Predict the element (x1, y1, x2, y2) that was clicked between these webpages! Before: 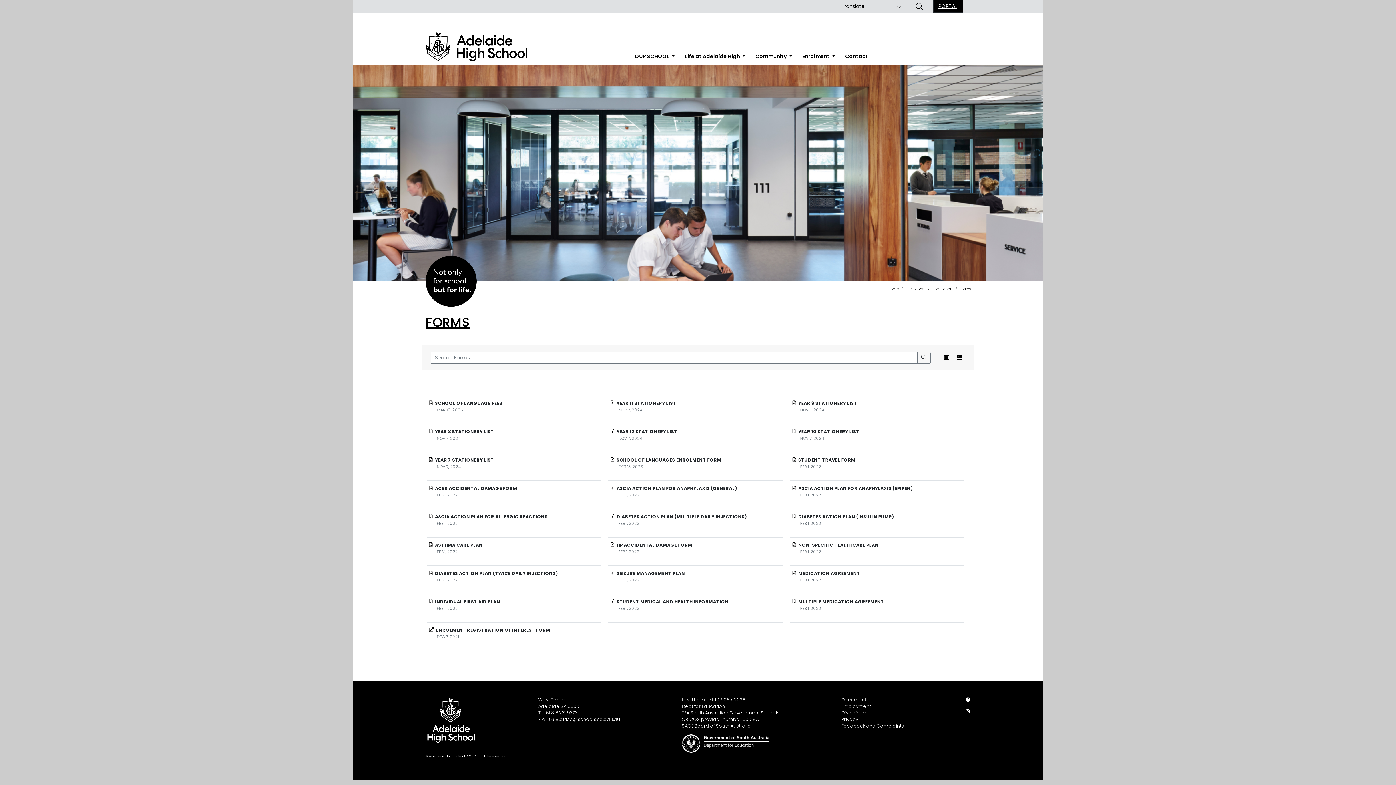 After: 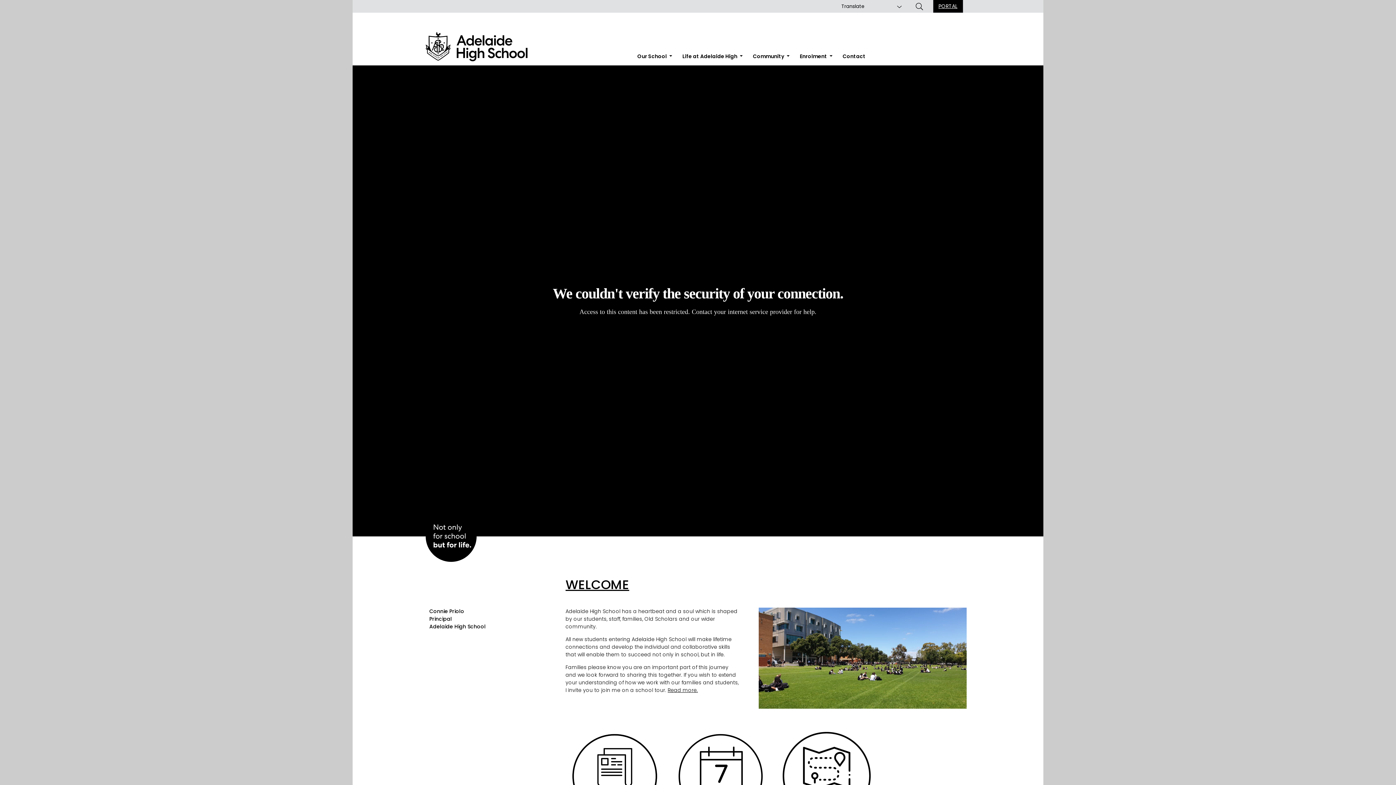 Action: label: Home bbox: (887, 286, 899, 291)